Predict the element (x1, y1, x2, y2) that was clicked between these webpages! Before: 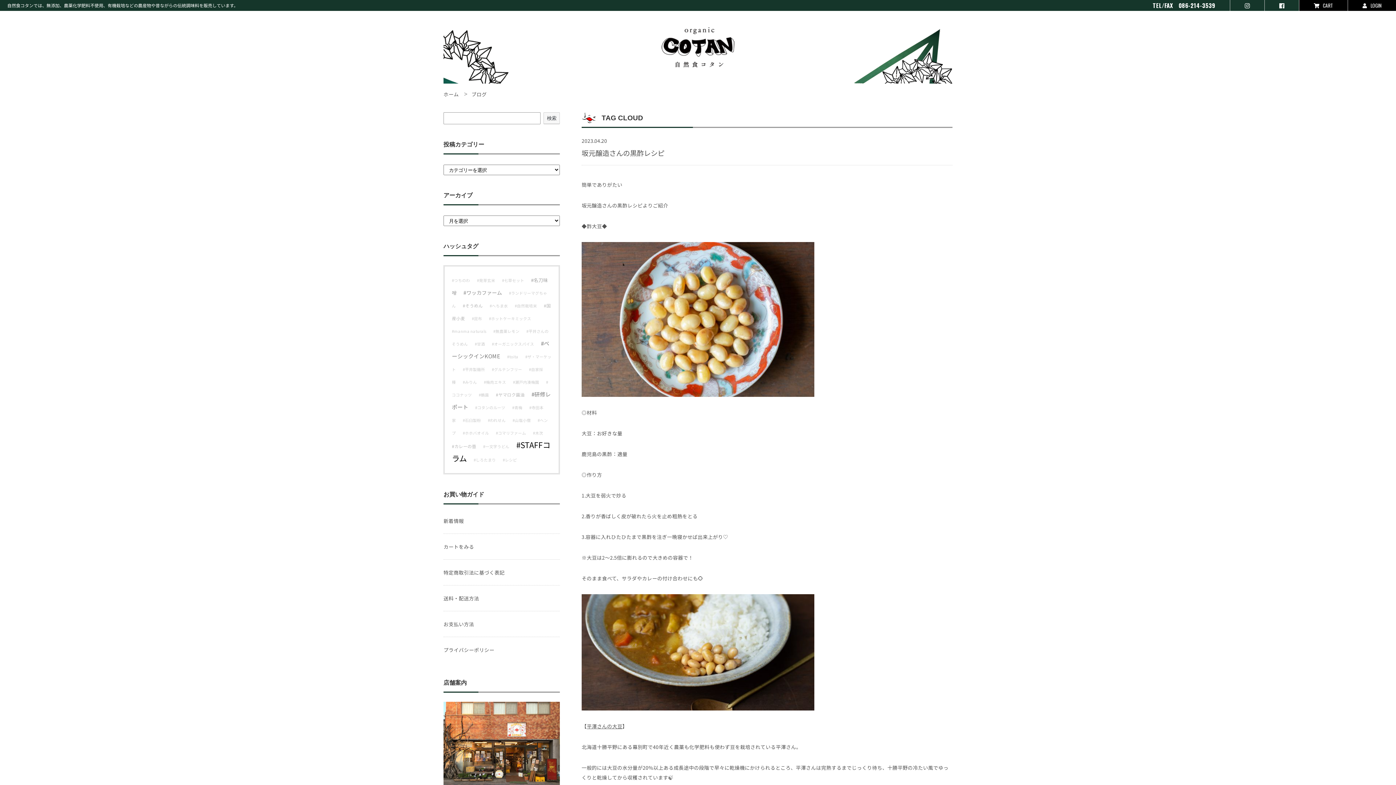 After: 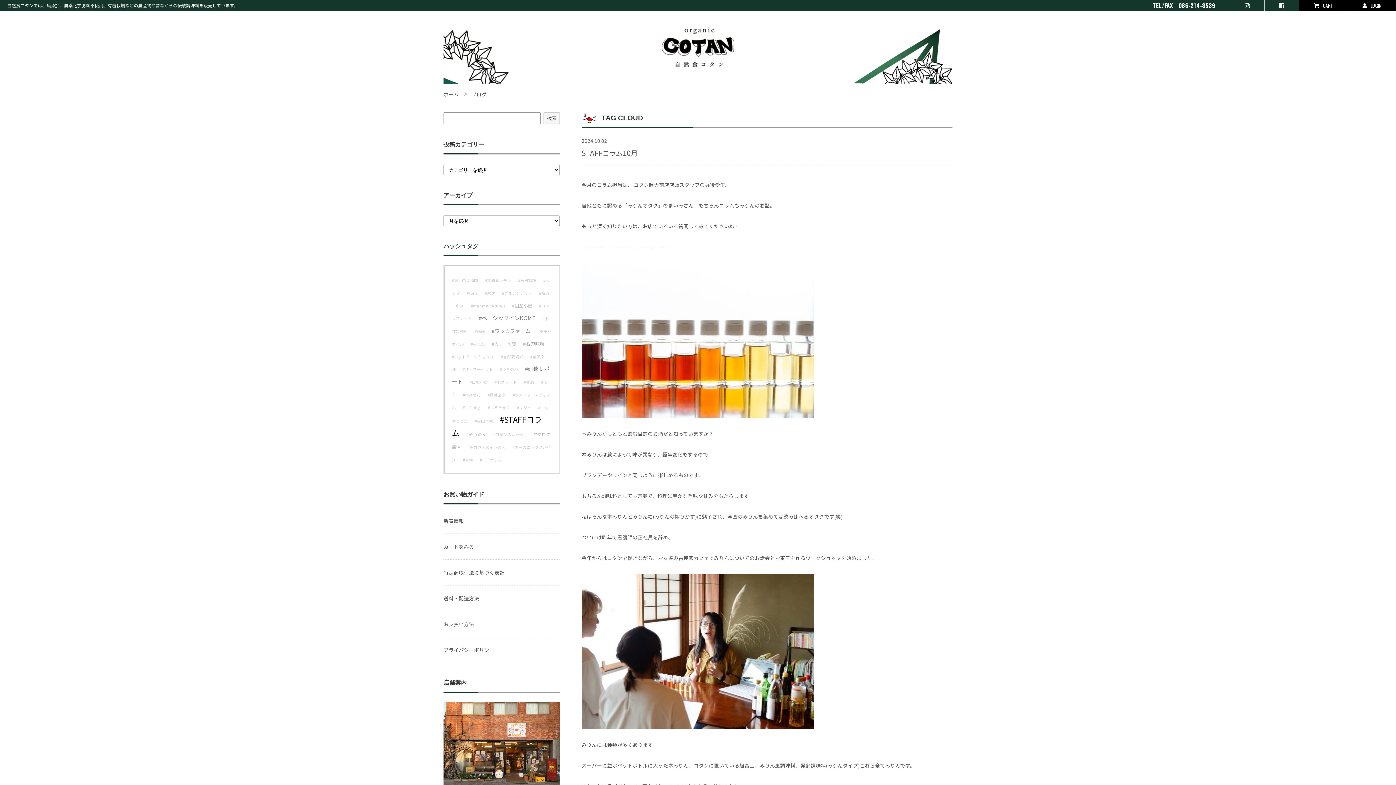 Action: label: みりん bbox: (462, 379, 477, 385)